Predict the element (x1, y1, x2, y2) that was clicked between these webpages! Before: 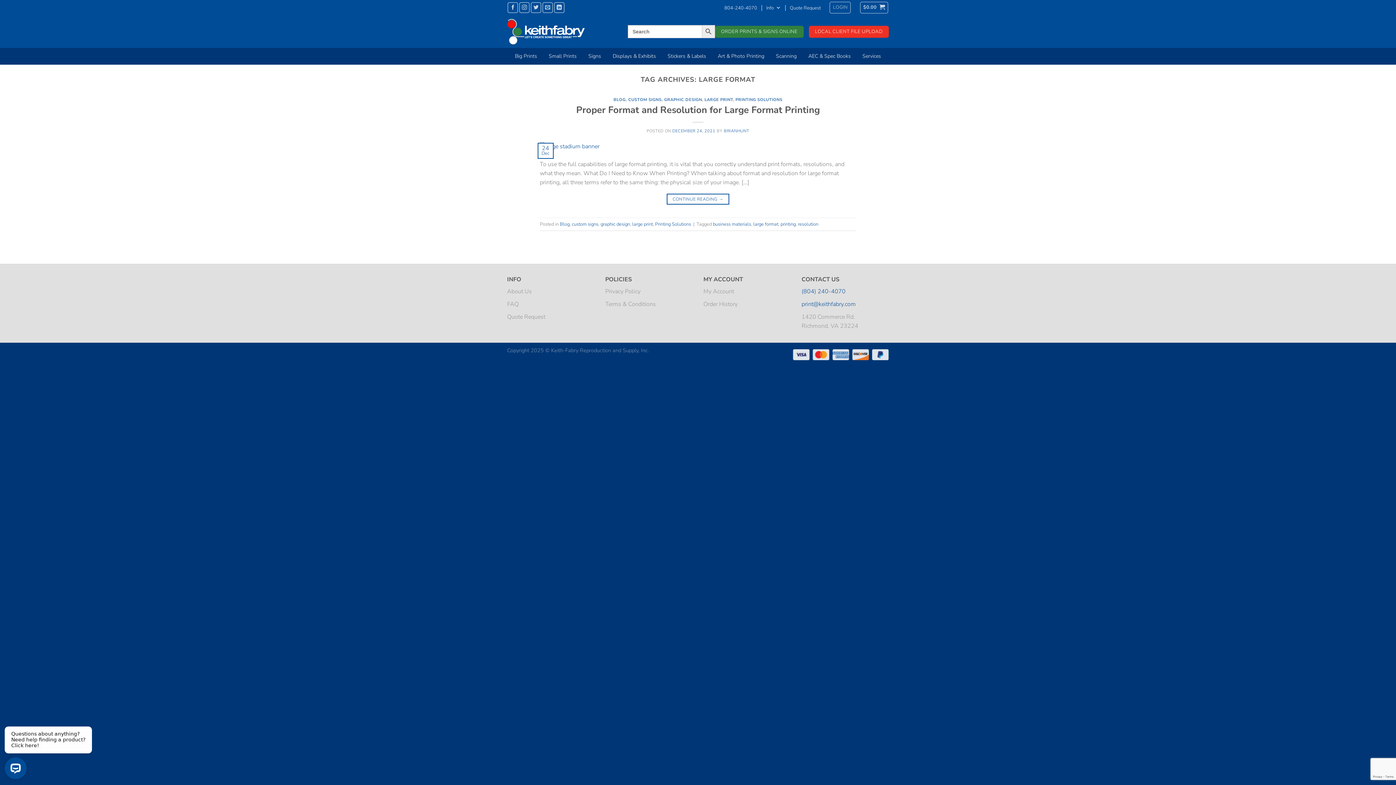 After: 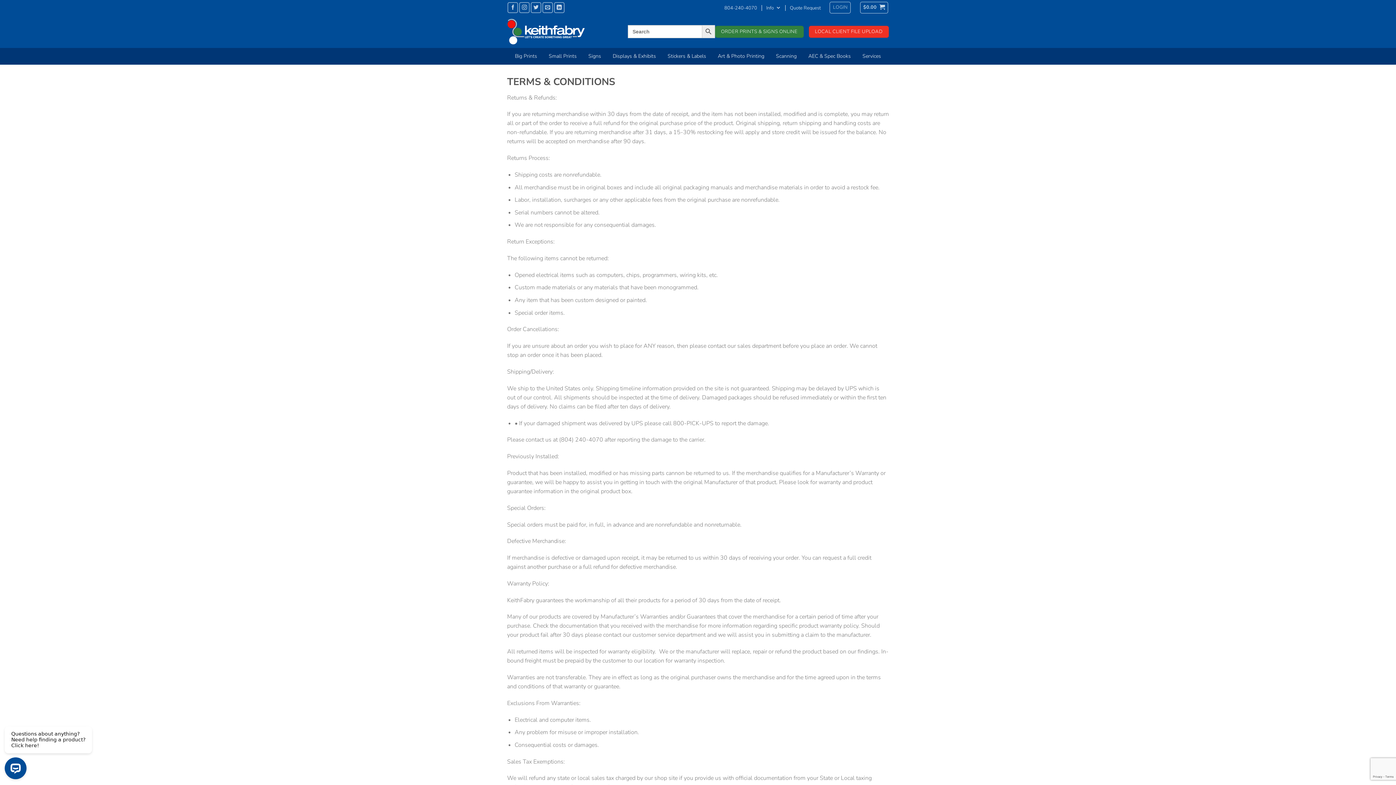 Action: label: Terms & Conditions bbox: (605, 300, 656, 308)